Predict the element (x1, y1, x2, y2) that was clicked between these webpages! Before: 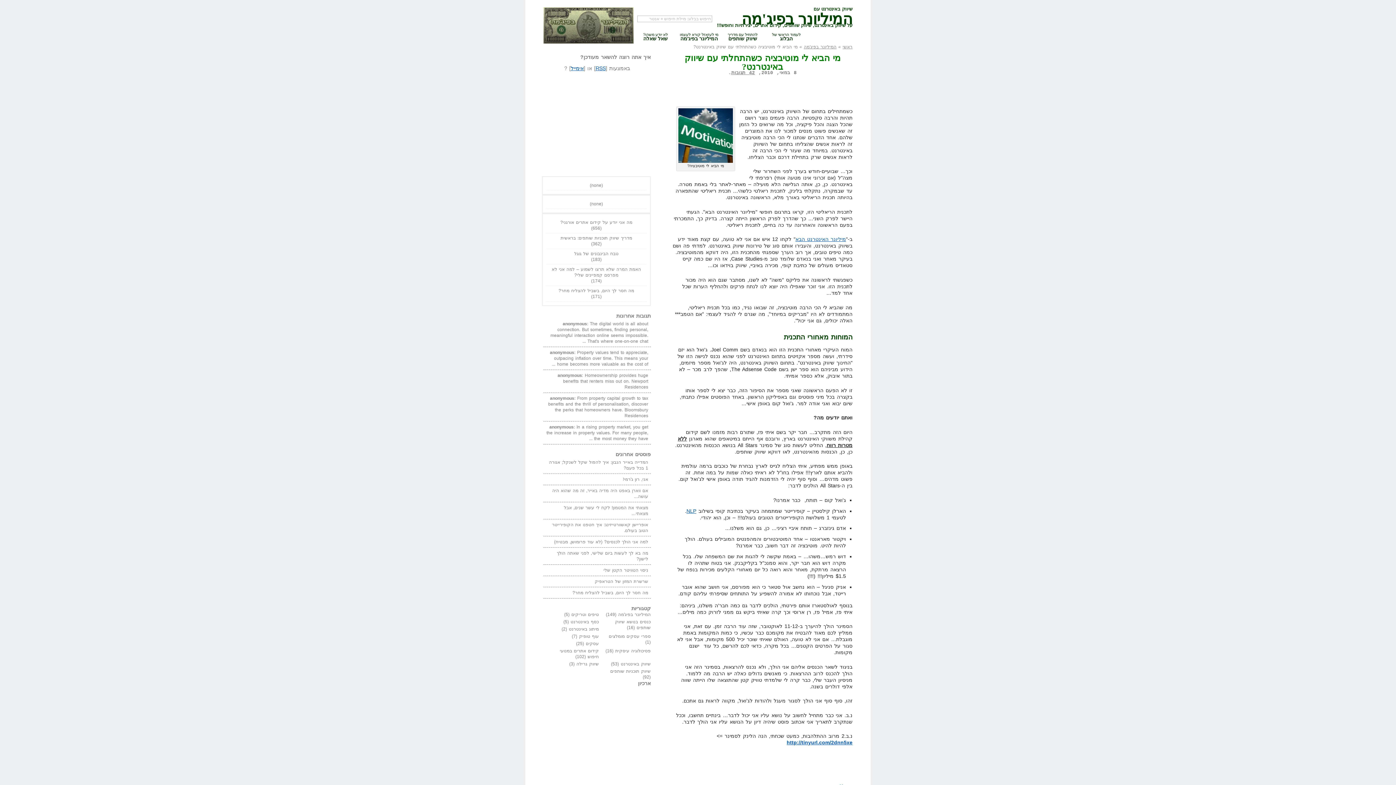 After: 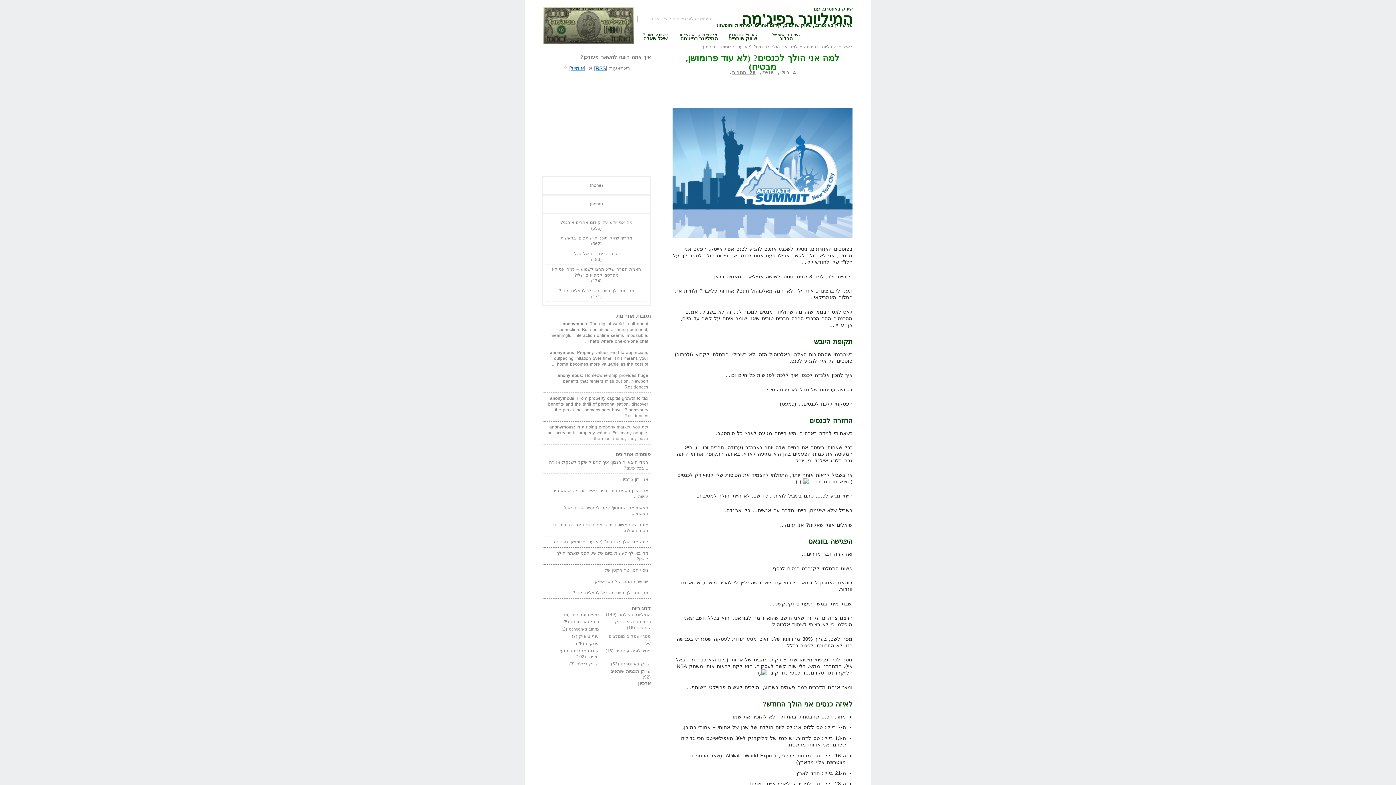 Action: bbox: (543, 536, 650, 548) label: למה אני הולך לכנסים? (לא עוד פרומושן, מבטיח)